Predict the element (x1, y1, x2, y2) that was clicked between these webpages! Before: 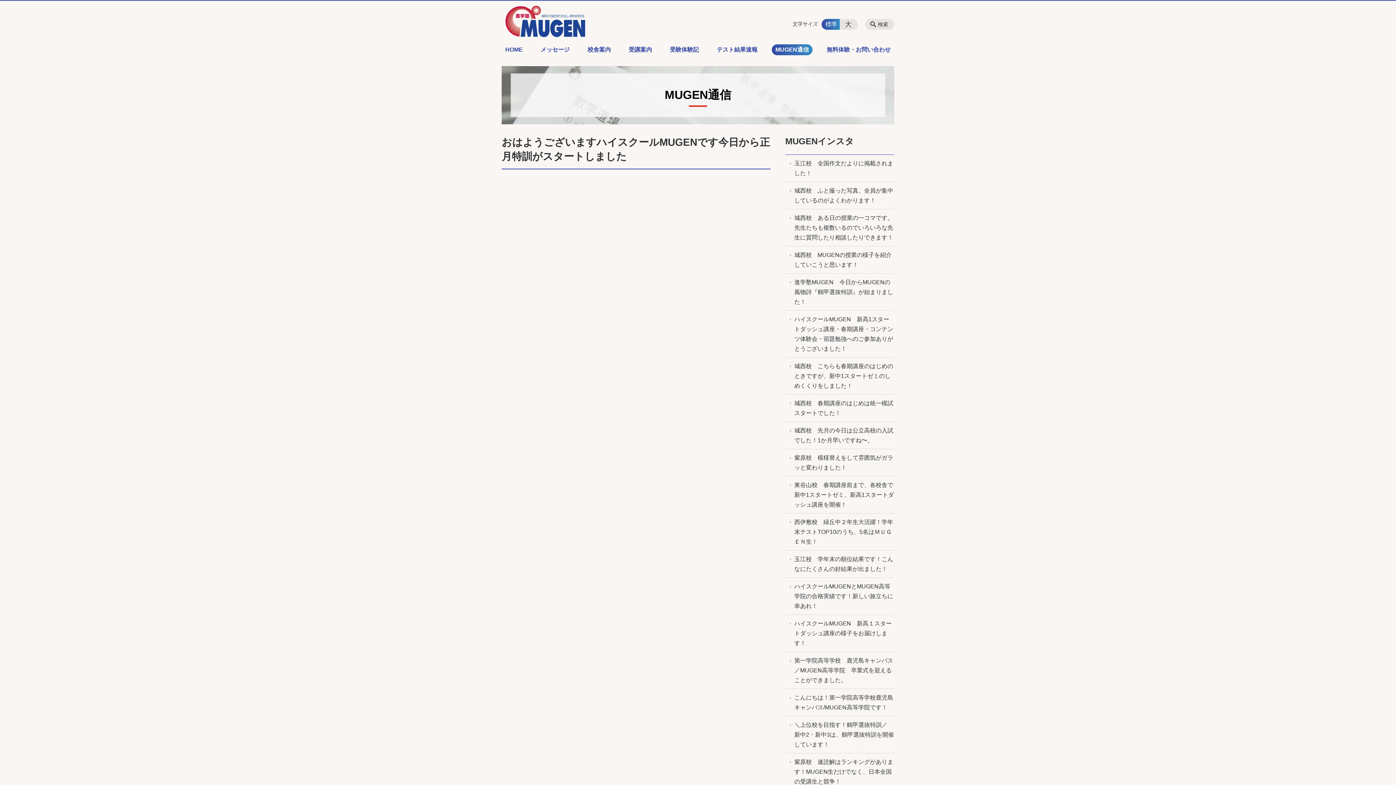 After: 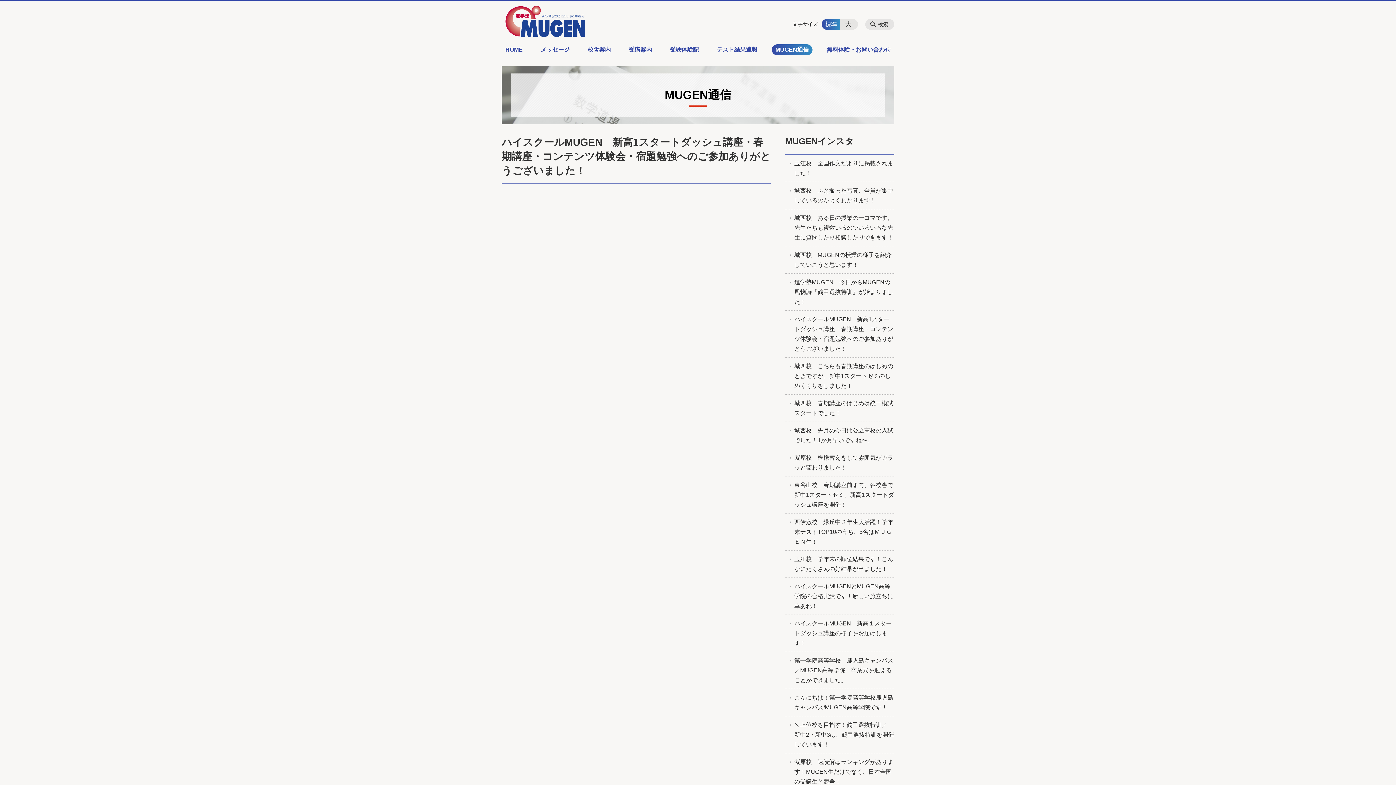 Action: label: ハイスクールMUGEN　新高1スタートダッシュ講座・春期講座・コンテンツ体験会・宿題勉強へのご参加ありがとうございました！ bbox: (785, 310, 894, 357)